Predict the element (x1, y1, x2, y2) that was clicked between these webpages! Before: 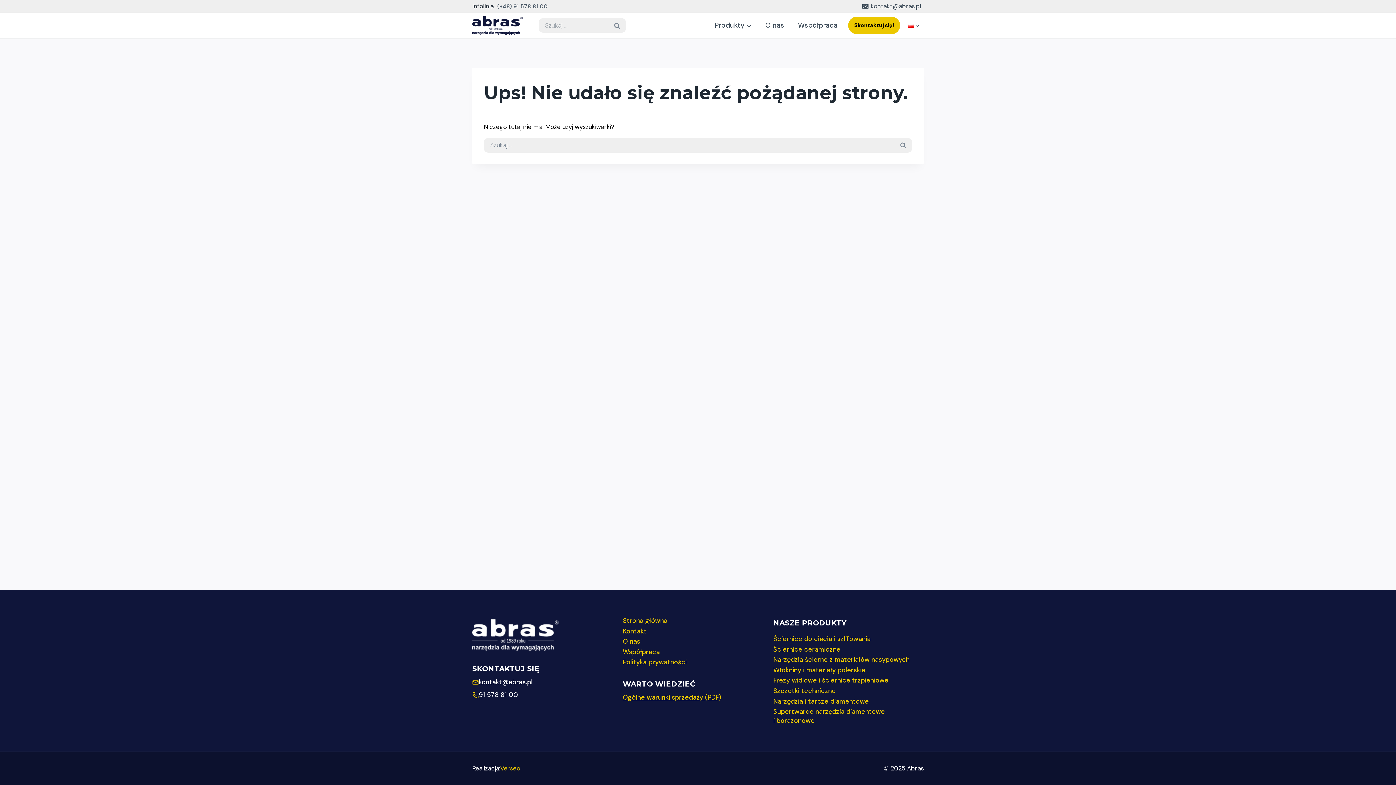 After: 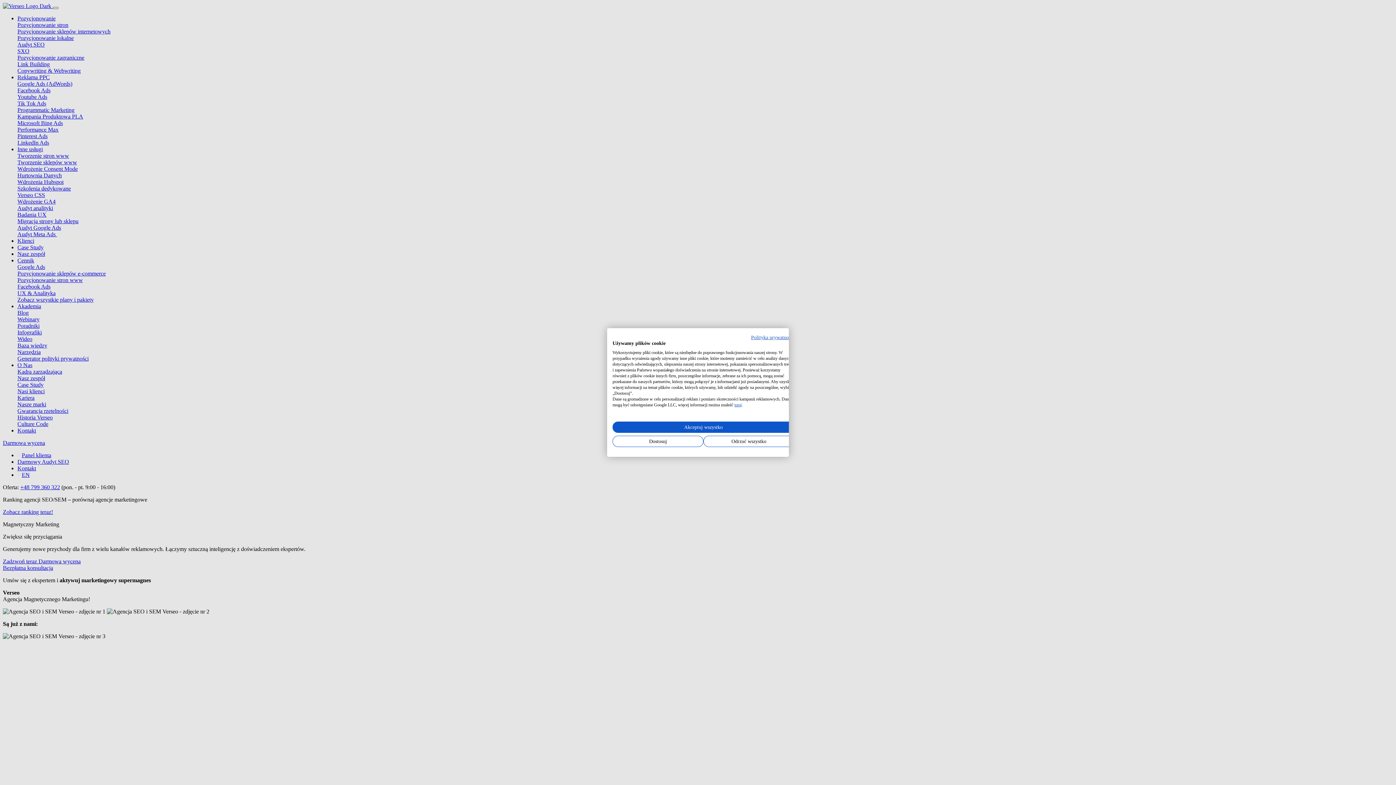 Action: label: Verseo bbox: (500, 764, 520, 772)